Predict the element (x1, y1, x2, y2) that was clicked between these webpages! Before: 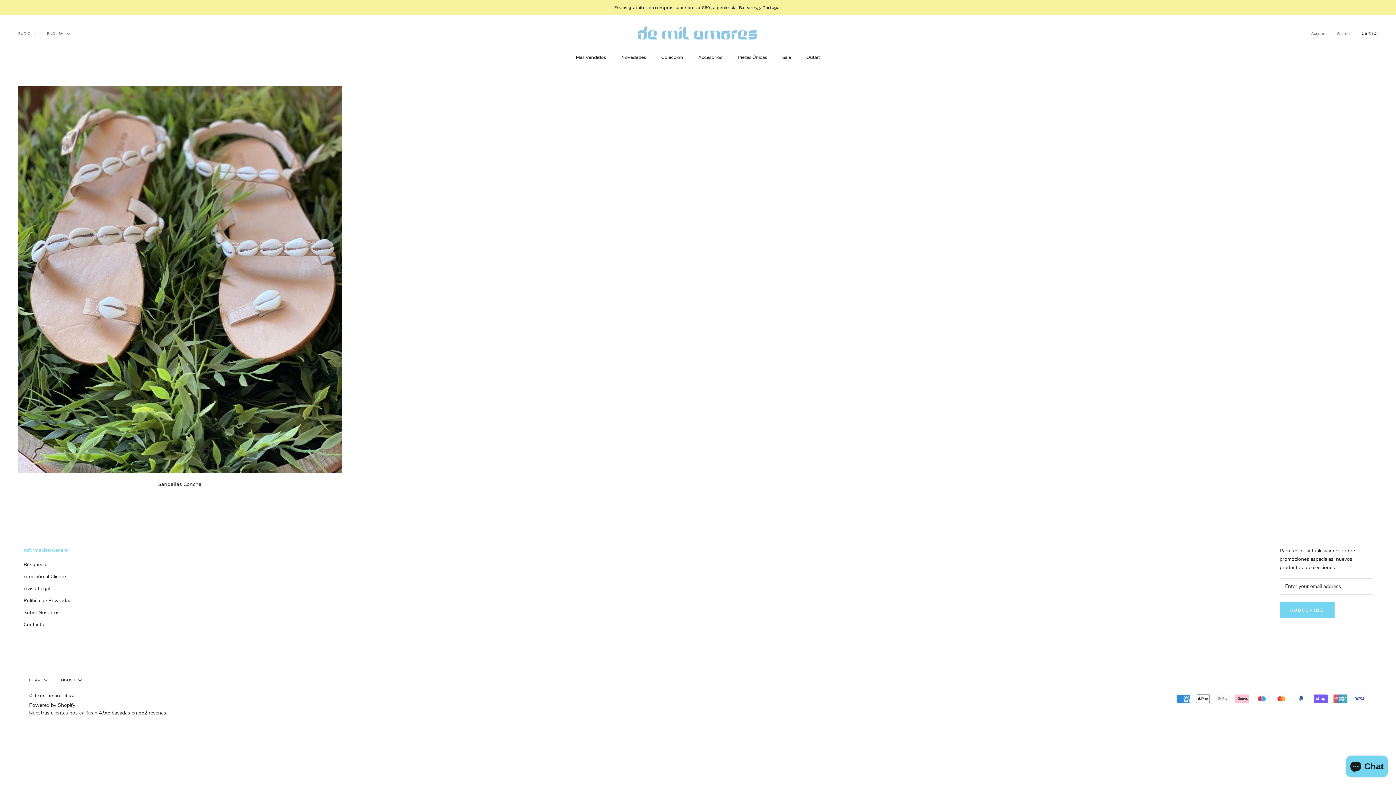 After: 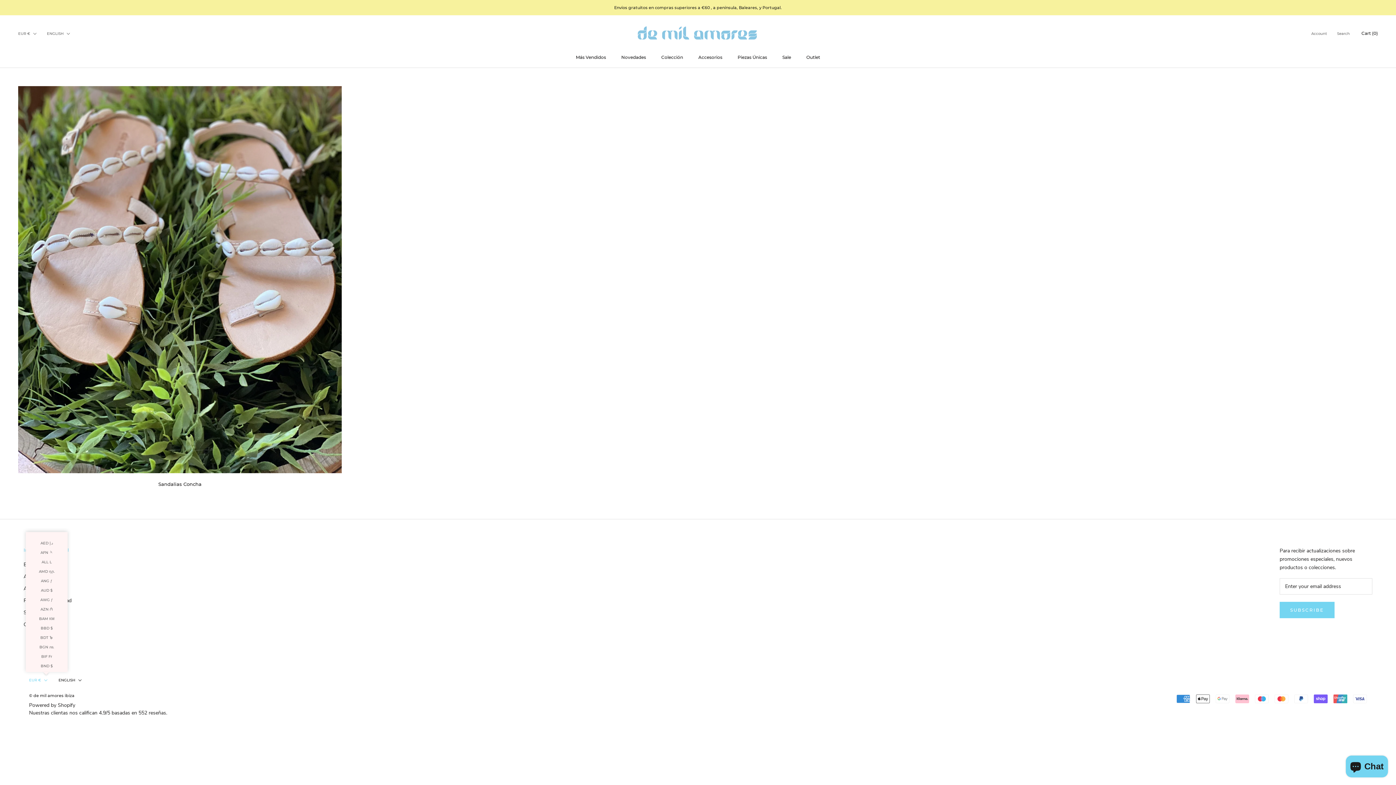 Action: bbox: (29, 677, 47, 684) label: EUR €